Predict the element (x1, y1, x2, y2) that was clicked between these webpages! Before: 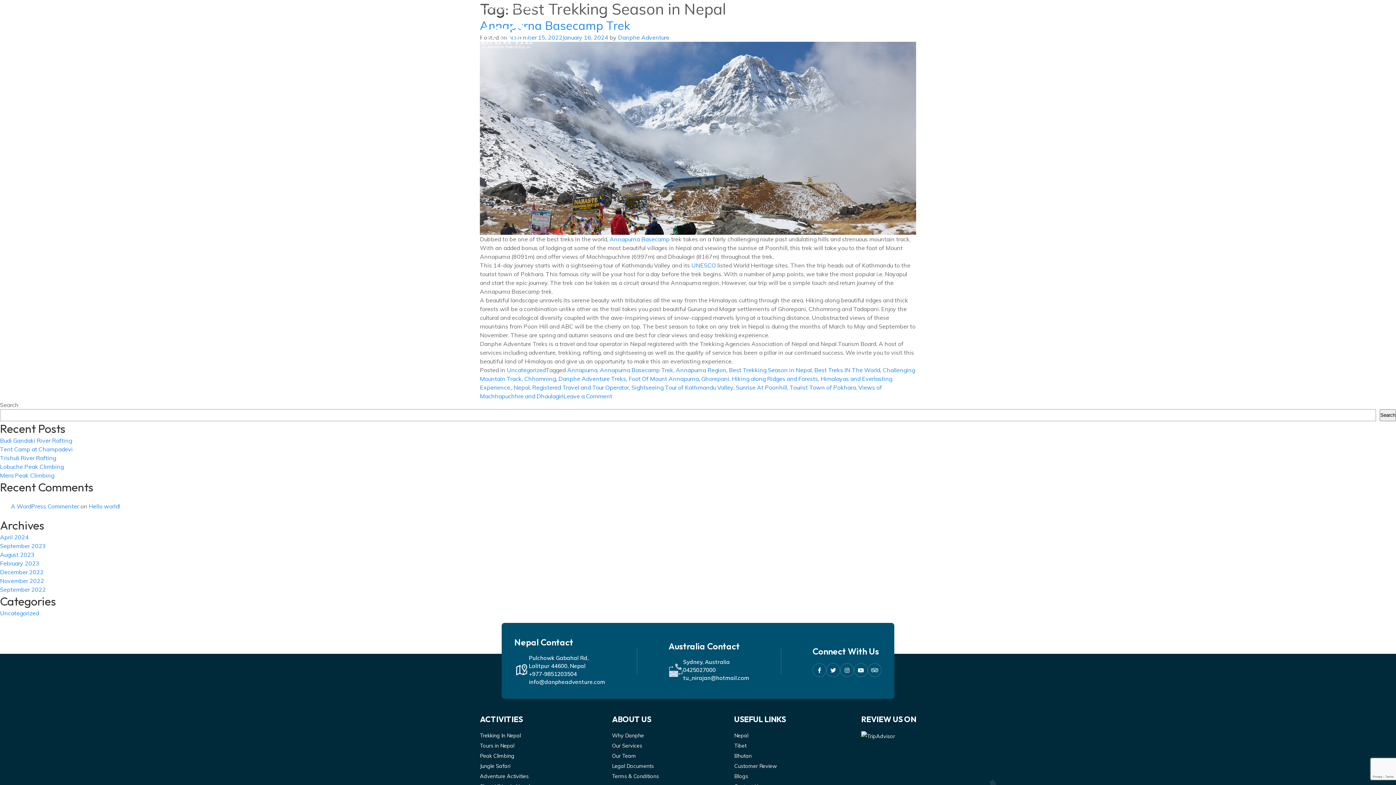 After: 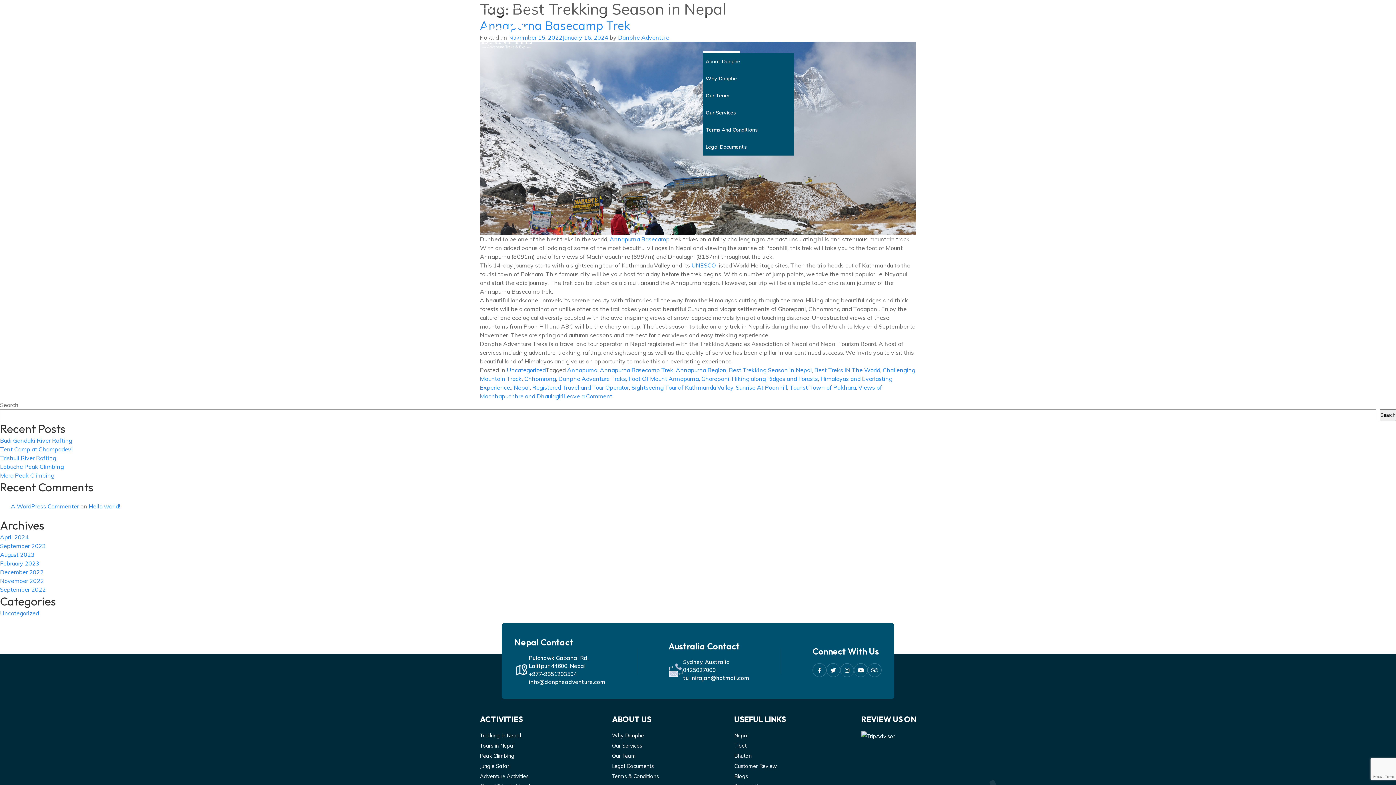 Action: label: ABOUT US bbox: (703, 29, 733, 38)